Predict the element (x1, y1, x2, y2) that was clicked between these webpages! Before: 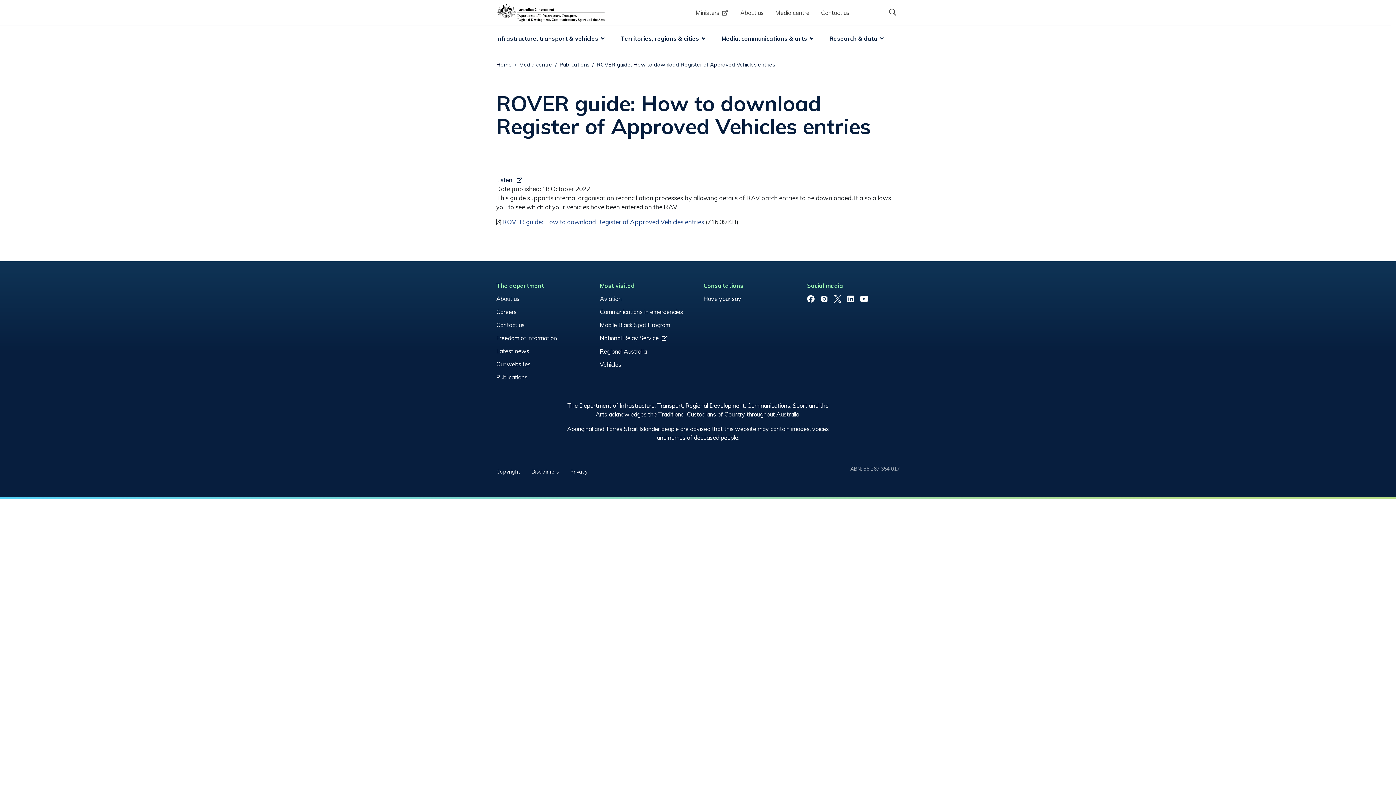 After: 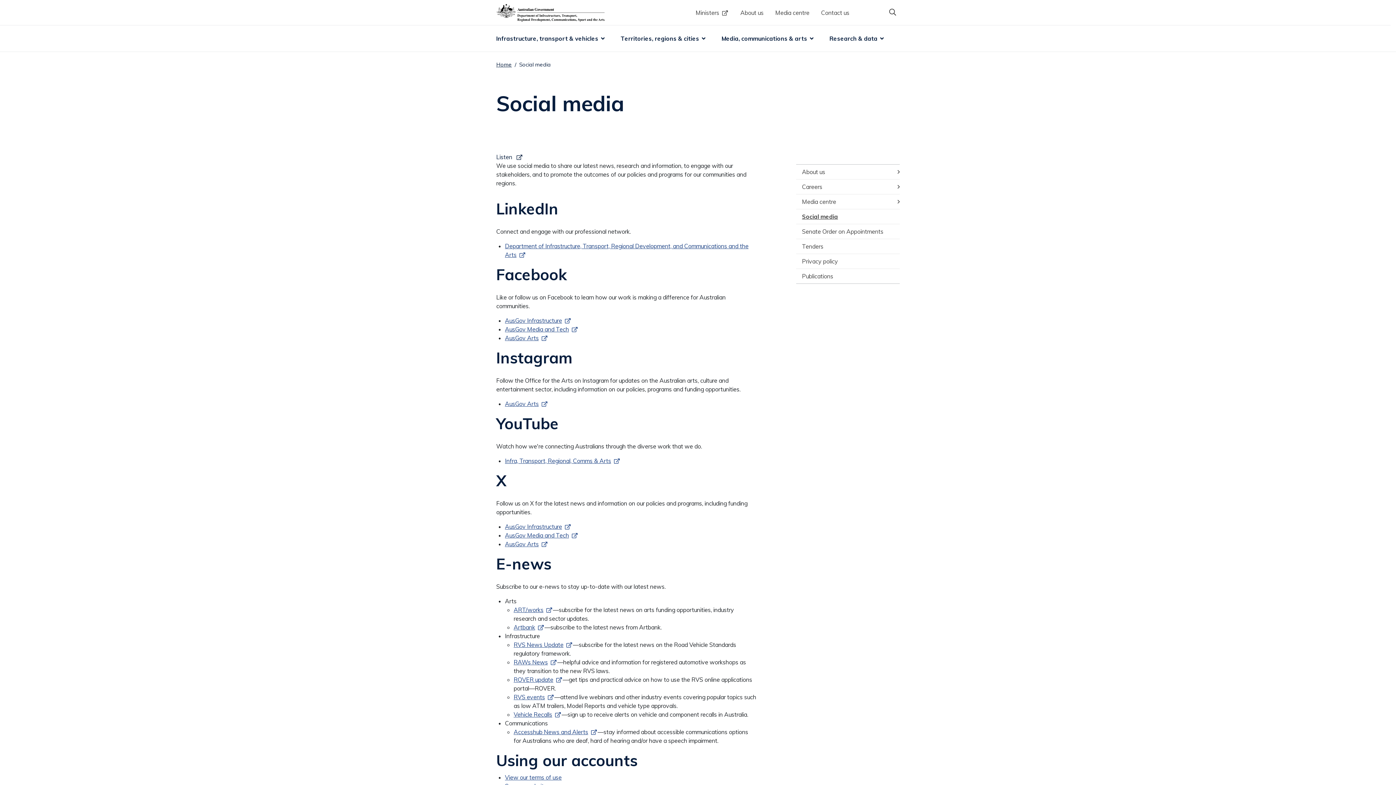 Action: label: X bbox: (834, 296, 841, 303)